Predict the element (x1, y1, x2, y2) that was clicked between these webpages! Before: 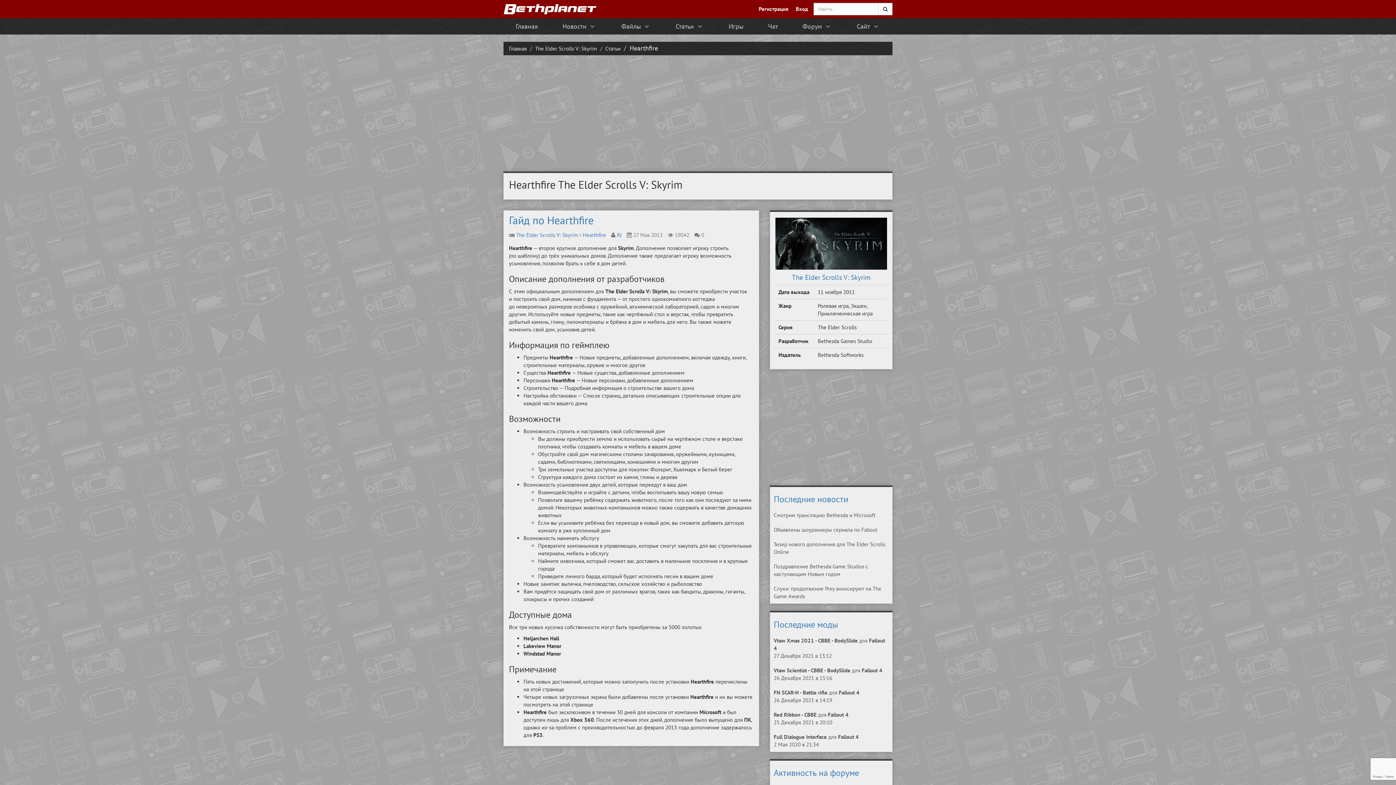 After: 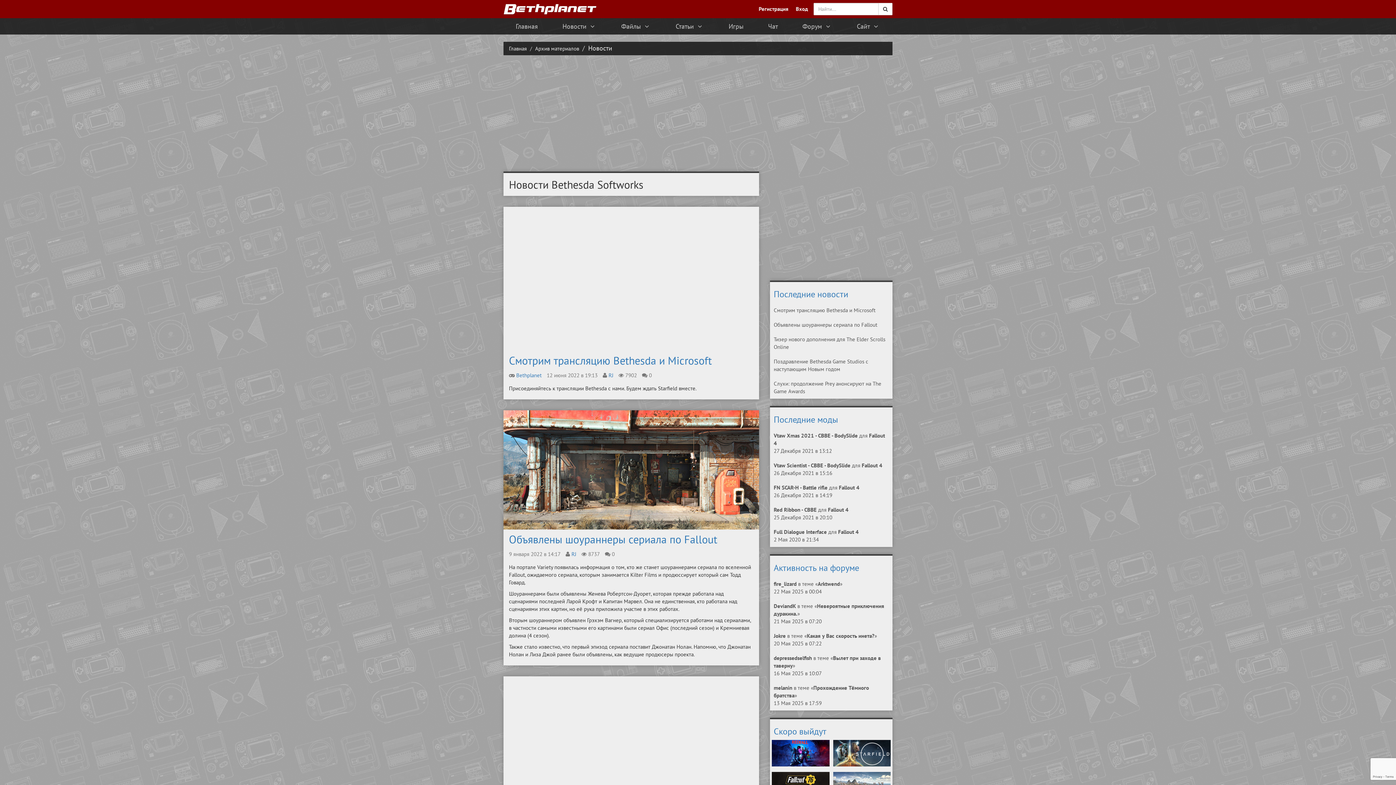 Action: bbox: (770, 494, 892, 504) label: Последние новости